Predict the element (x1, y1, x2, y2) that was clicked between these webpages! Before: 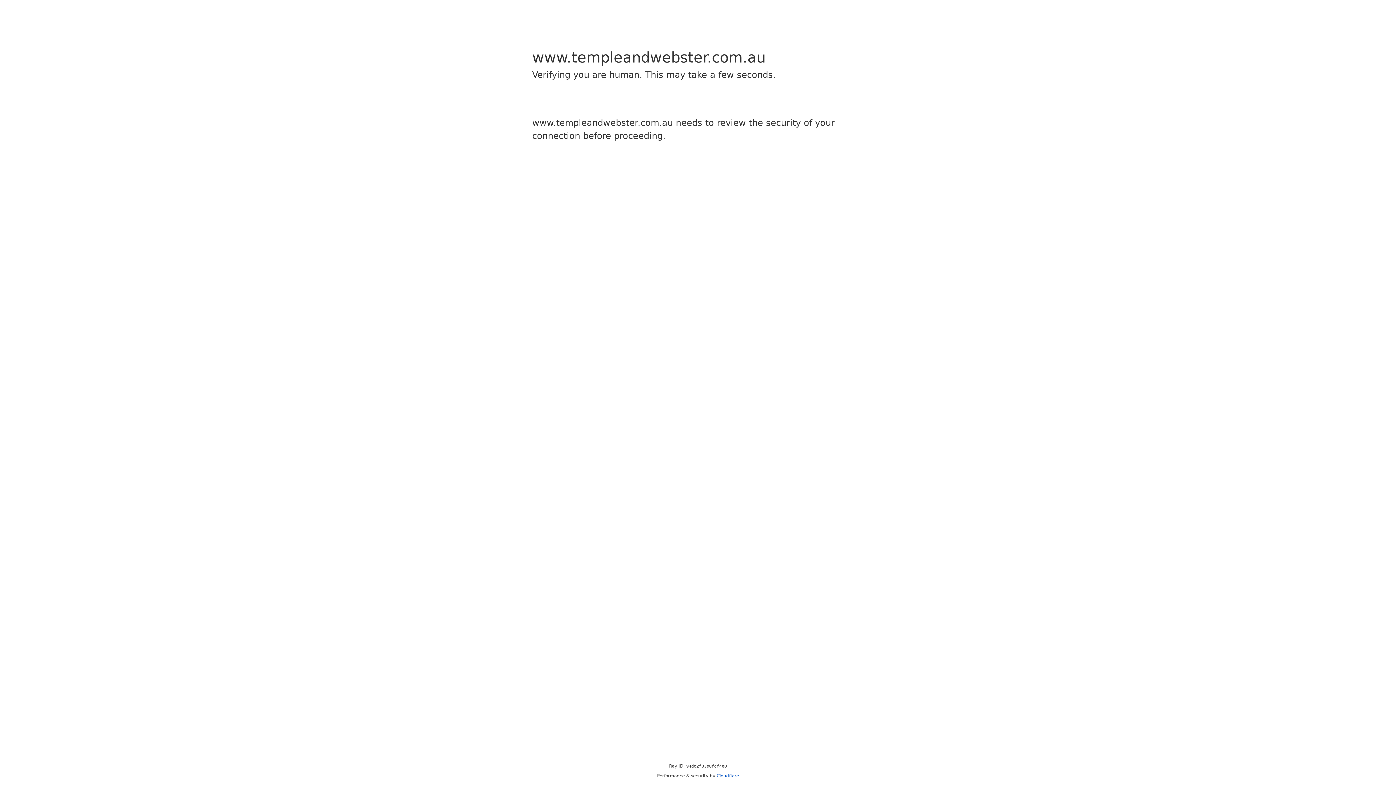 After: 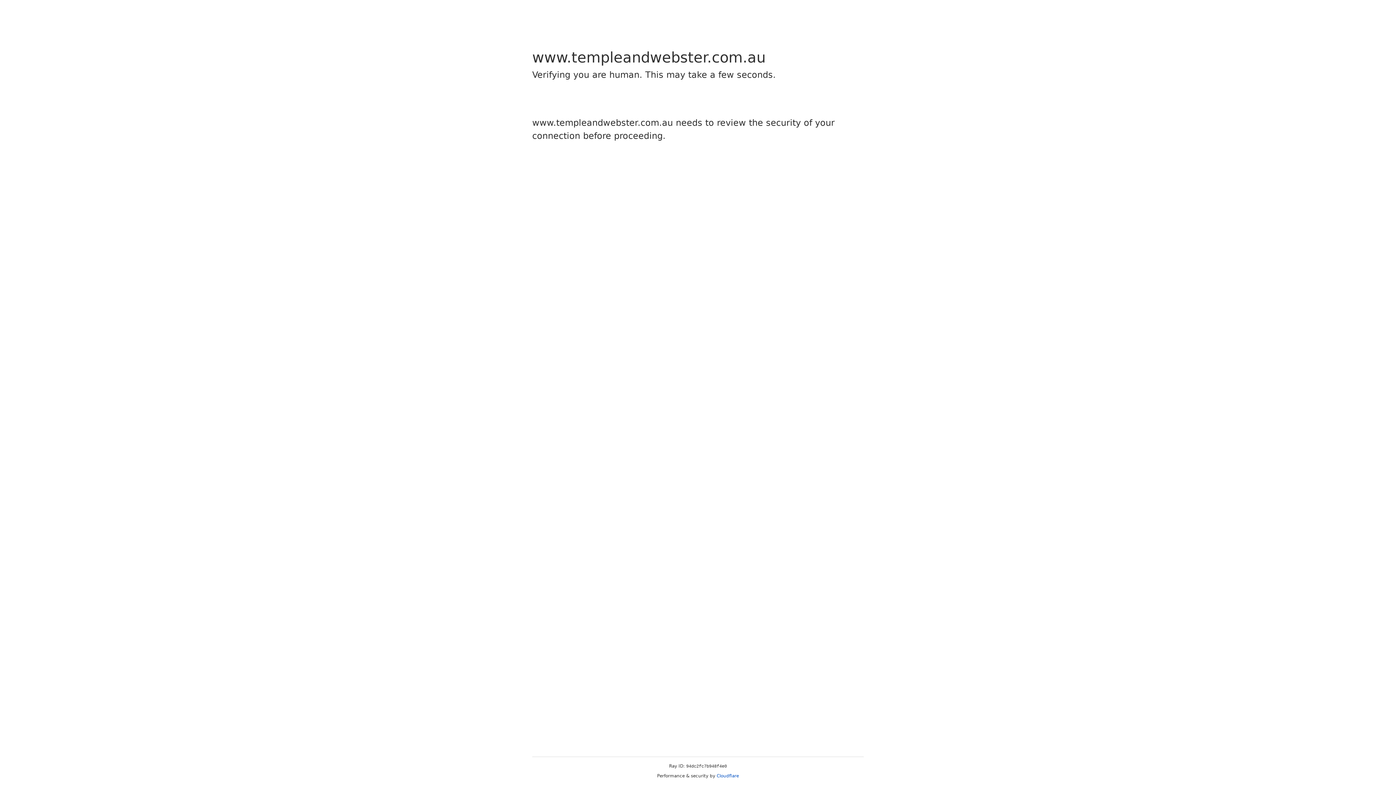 Action: bbox: (716, 773, 739, 778) label: Cloudflare